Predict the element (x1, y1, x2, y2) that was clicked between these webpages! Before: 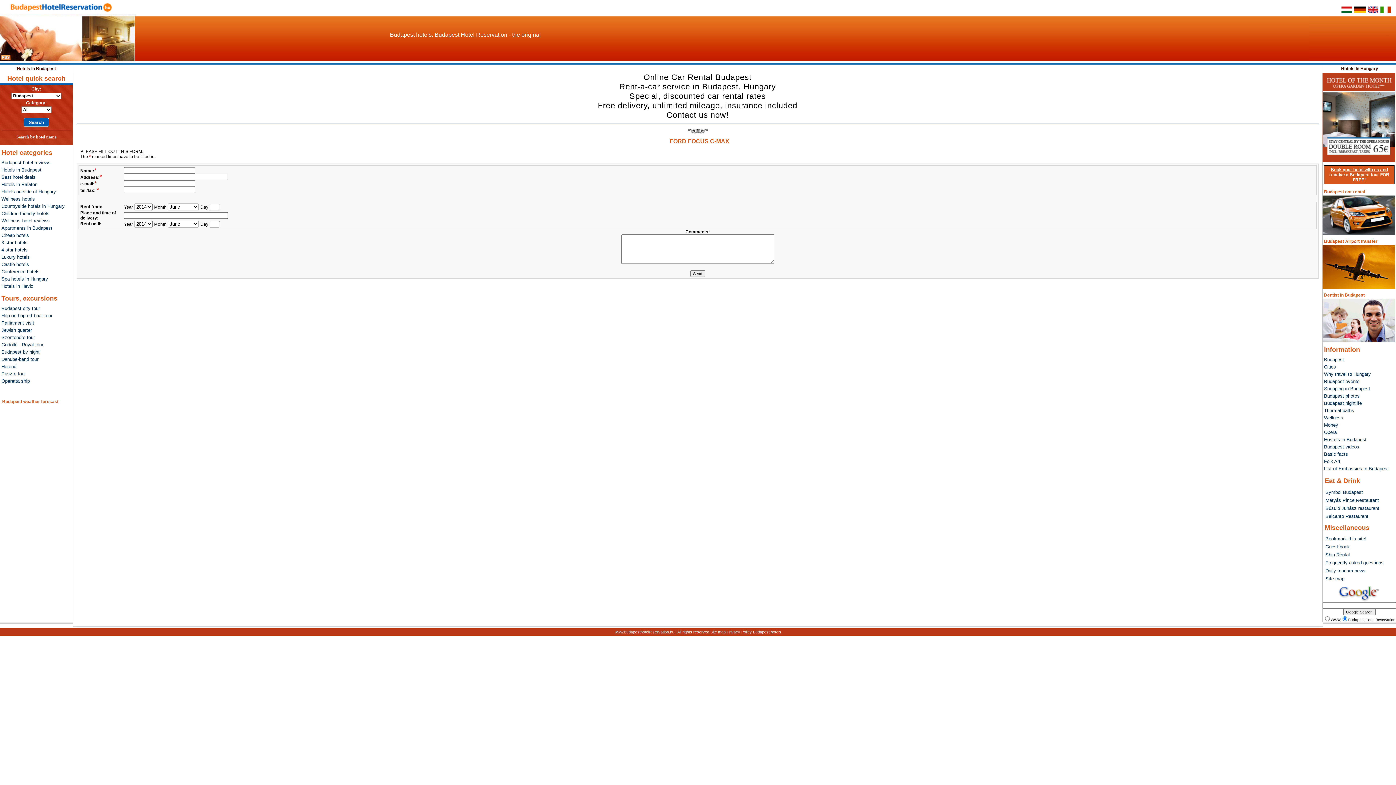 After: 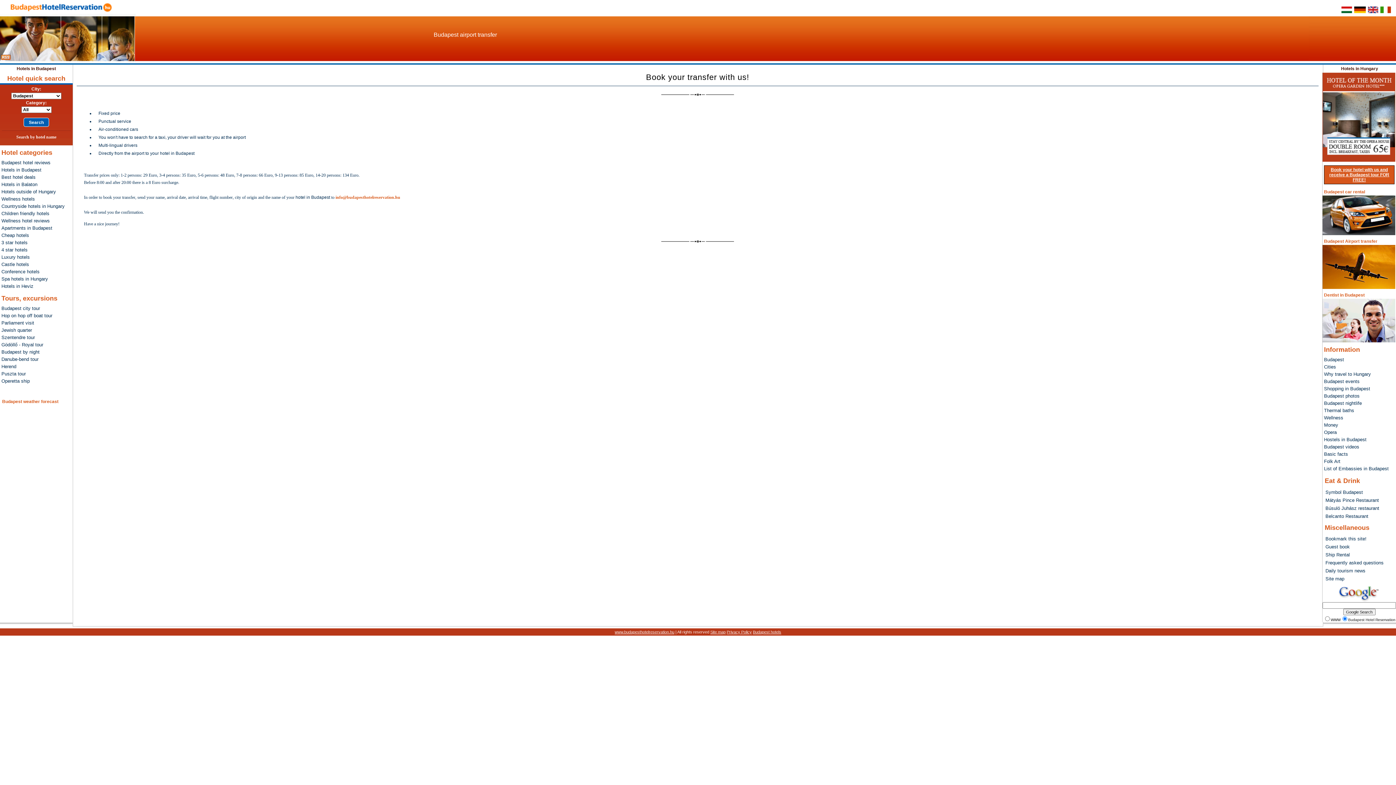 Action: bbox: (1322, 285, 1395, 290)